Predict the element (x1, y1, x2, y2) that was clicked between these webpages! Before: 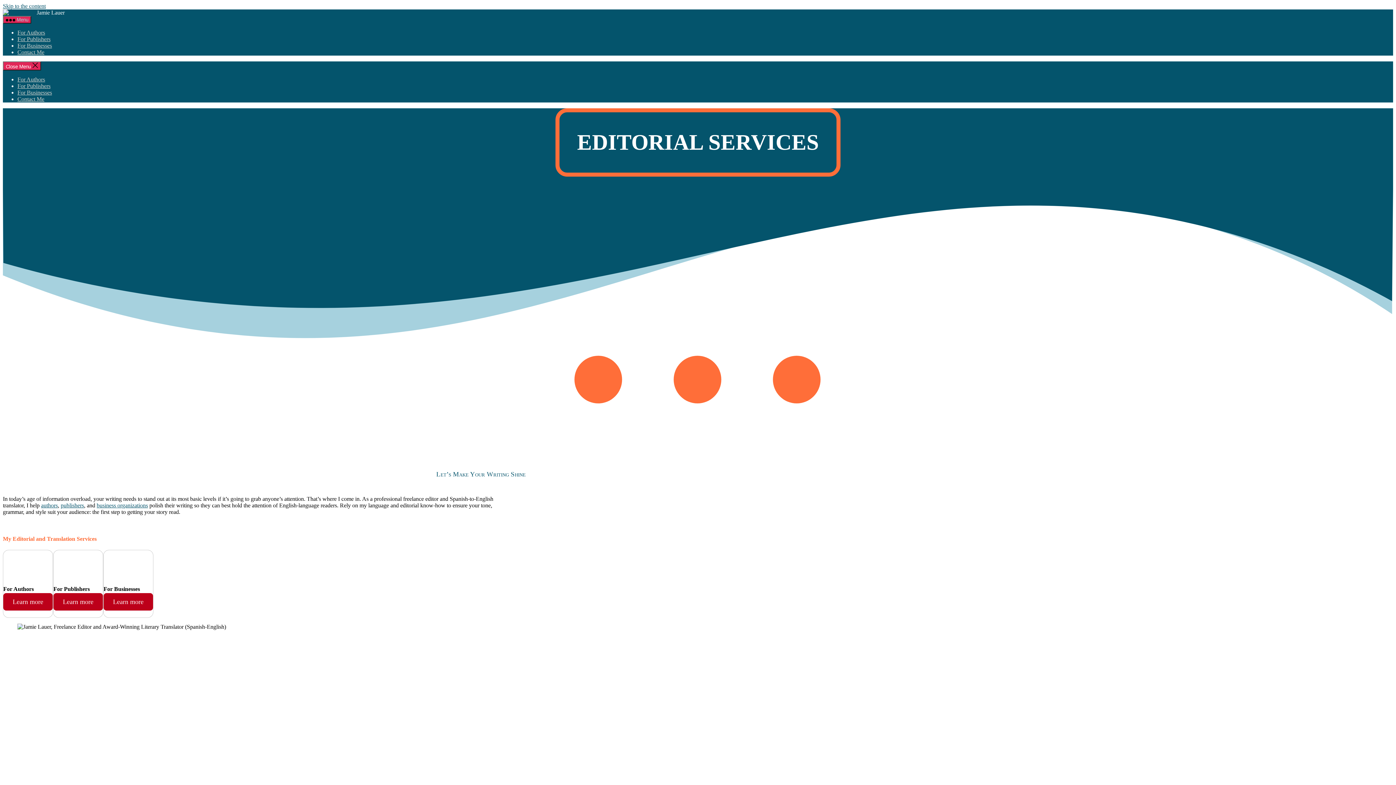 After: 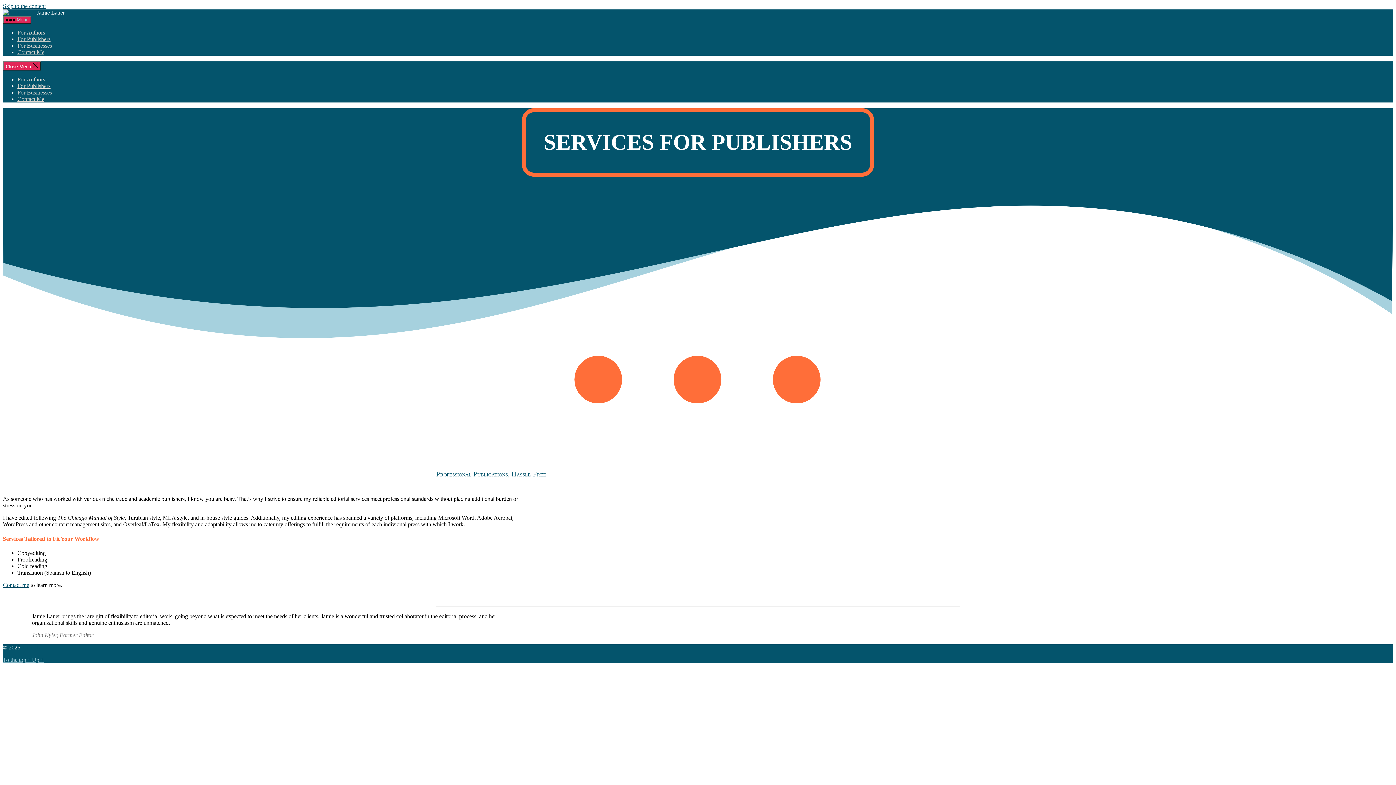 Action: label: For Publishers bbox: (17, 36, 50, 42)